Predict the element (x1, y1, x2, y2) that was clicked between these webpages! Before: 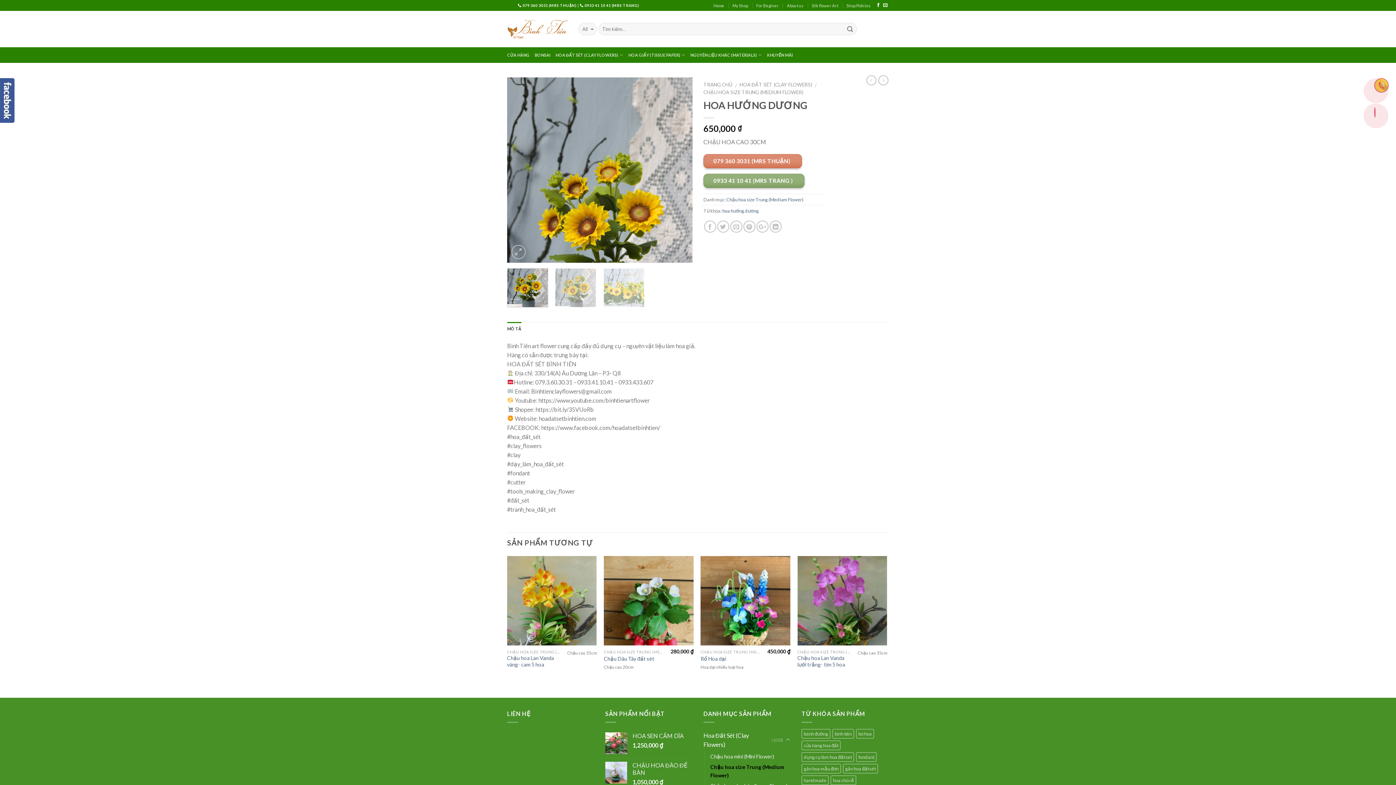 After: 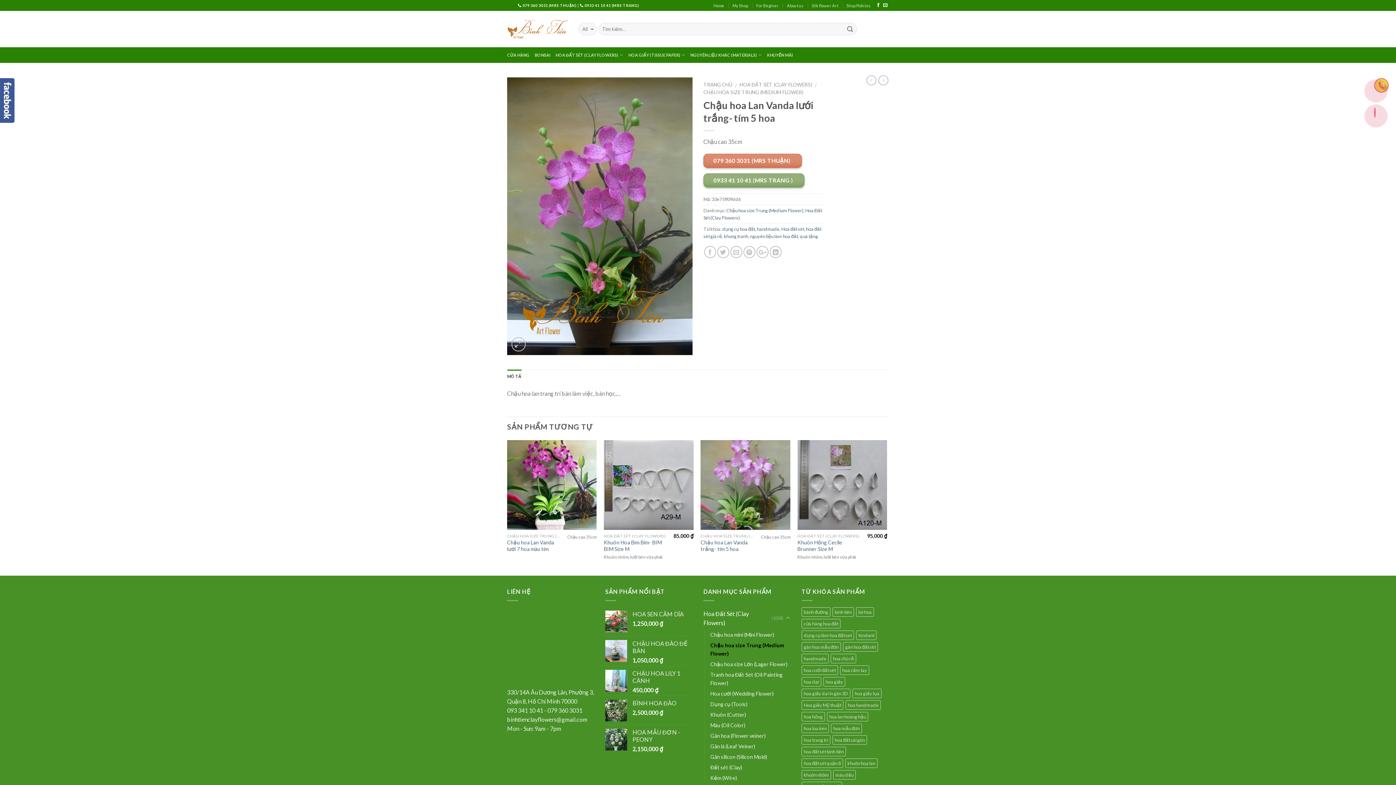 Action: bbox: (797, 655, 852, 668) label: Chậu hoa Lan Vanda lưới trắng- tím 5 hoa